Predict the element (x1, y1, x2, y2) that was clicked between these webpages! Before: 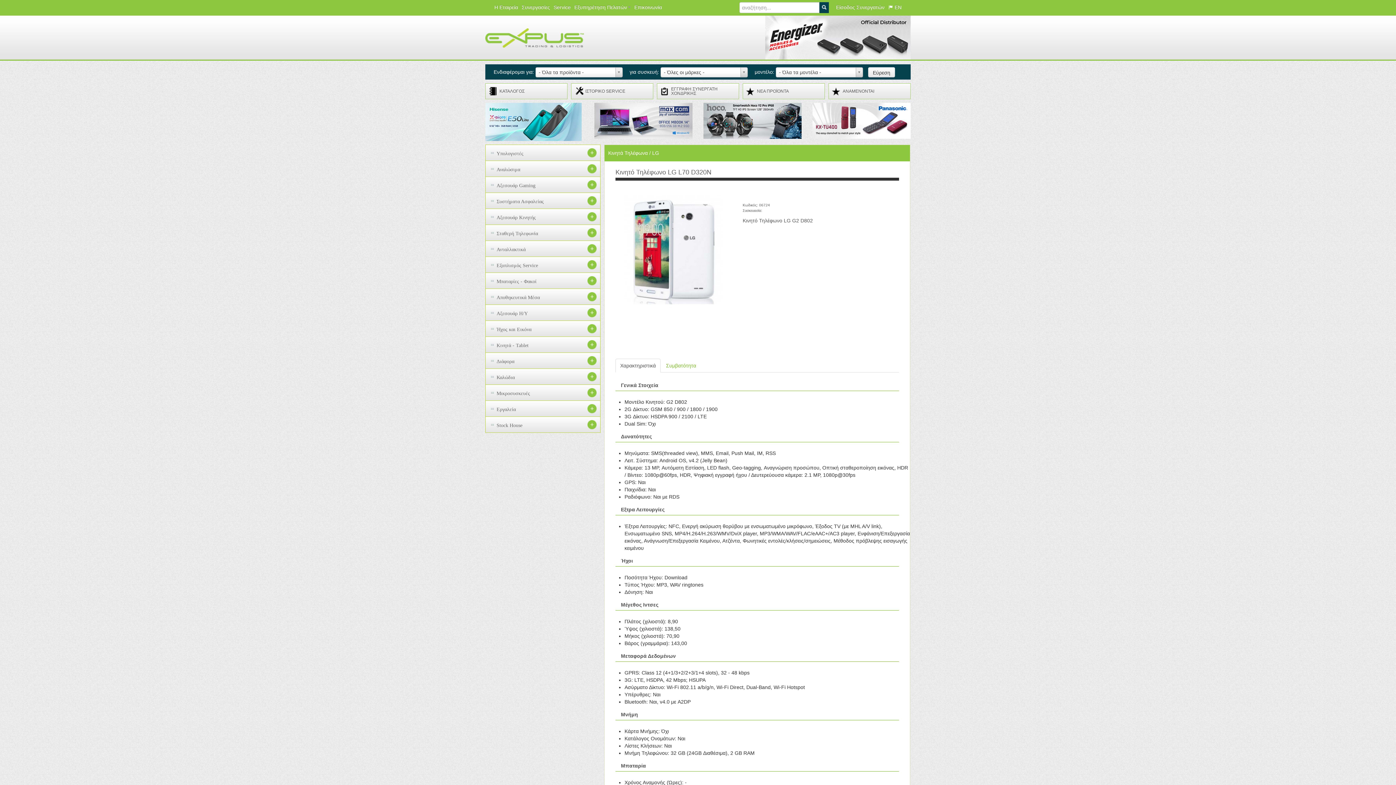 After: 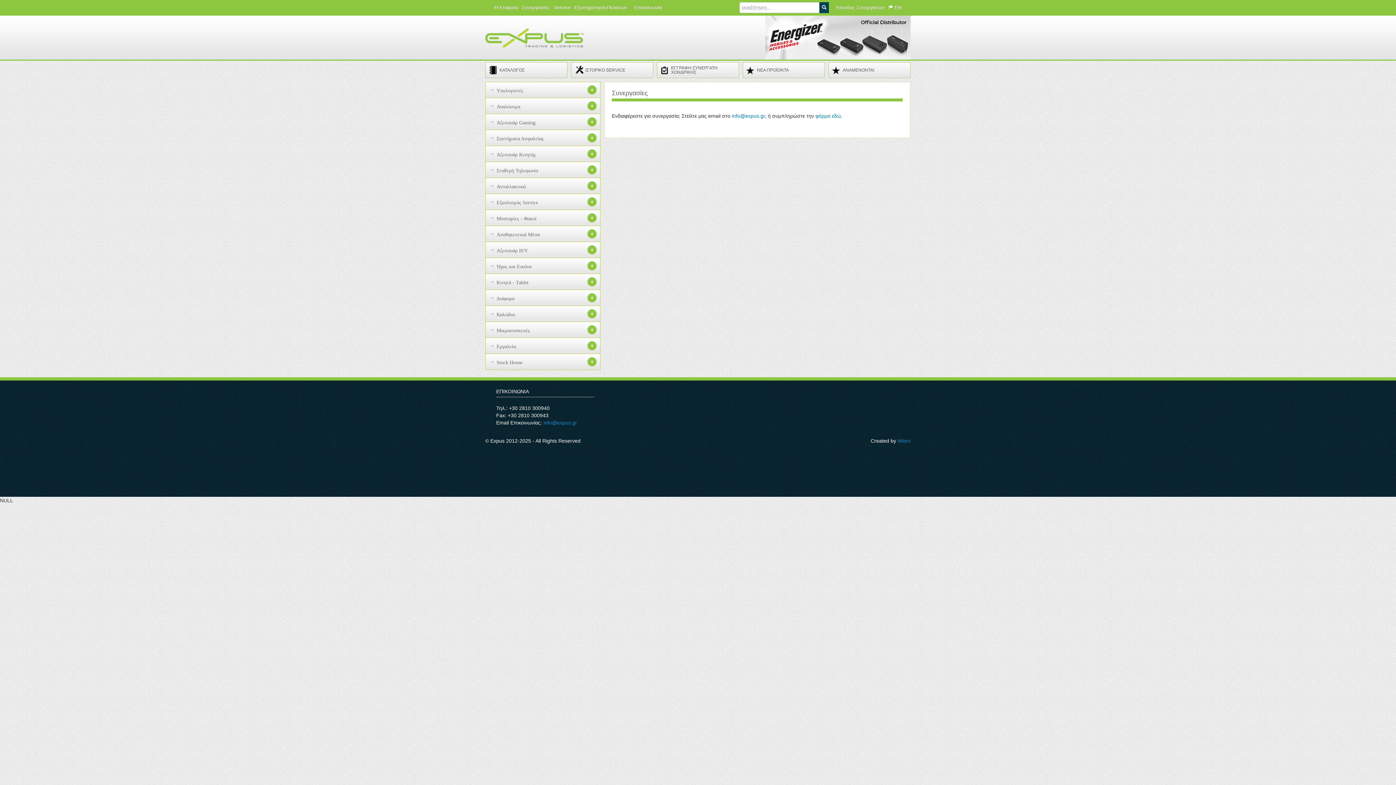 Action: label: Συνεργασίες bbox: (520, 0, 552, 14)